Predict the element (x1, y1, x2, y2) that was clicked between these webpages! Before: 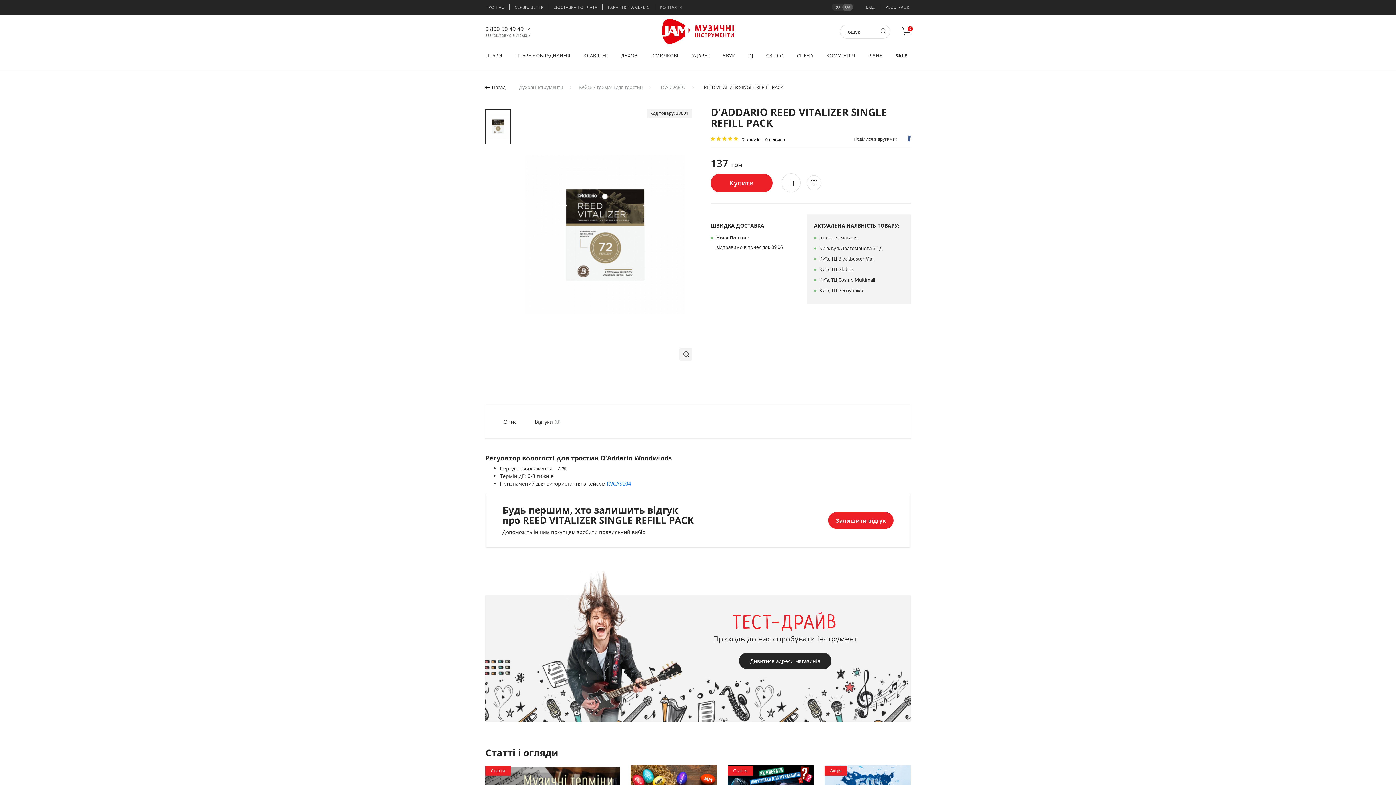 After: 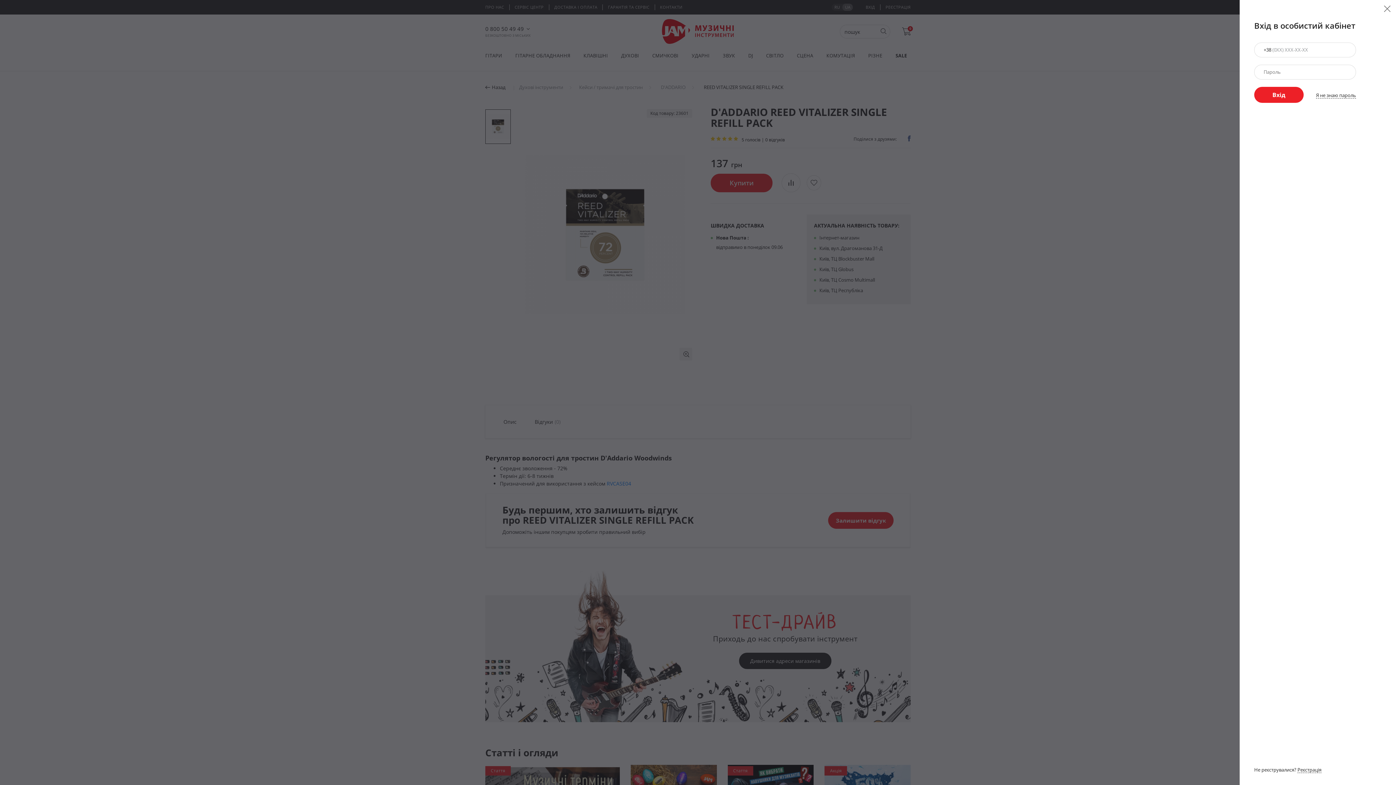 Action: bbox: (865, 4, 880, 10) label: ВХІД